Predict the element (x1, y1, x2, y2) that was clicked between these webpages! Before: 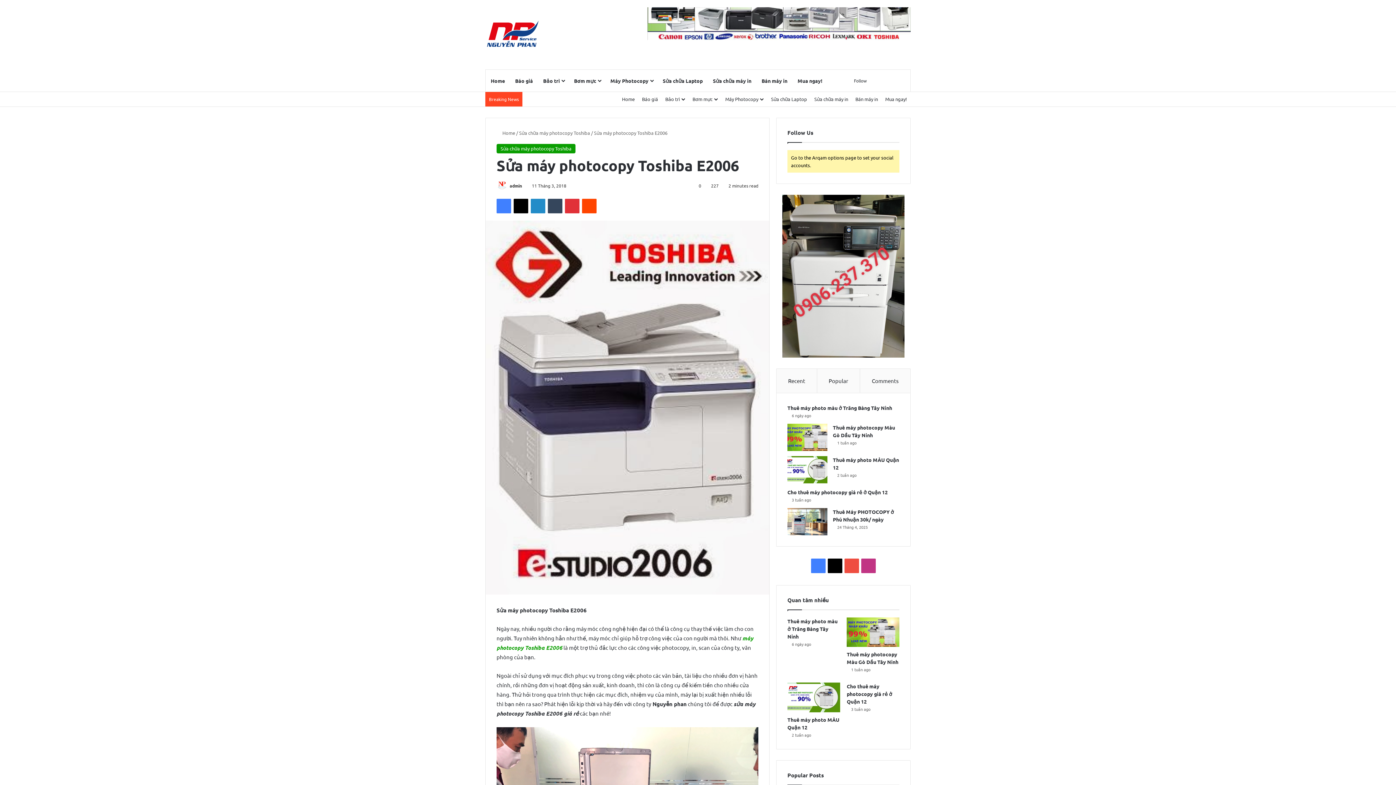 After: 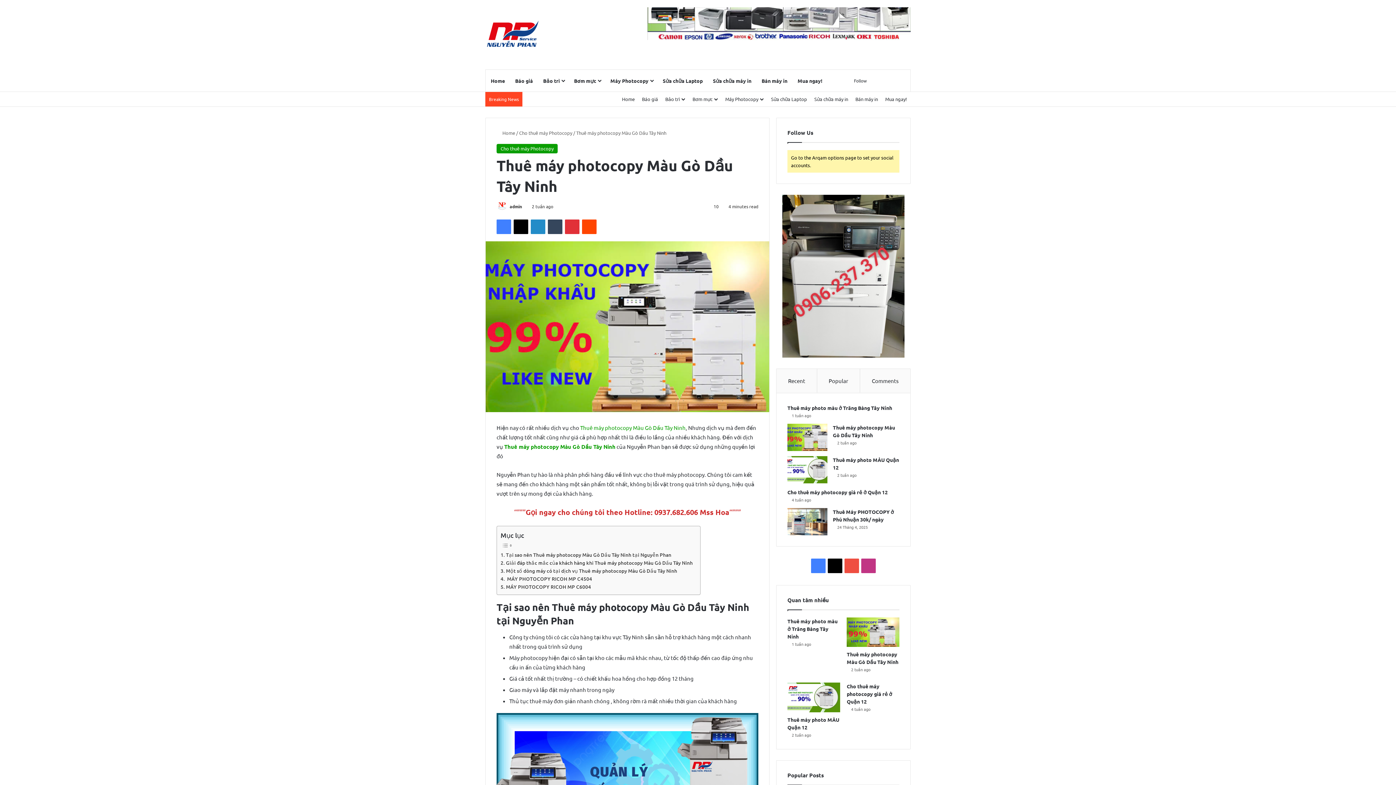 Action: label: Thuê máy photocopy Màu Gò Dầu Tây Ninh bbox: (787, 424, 827, 451)